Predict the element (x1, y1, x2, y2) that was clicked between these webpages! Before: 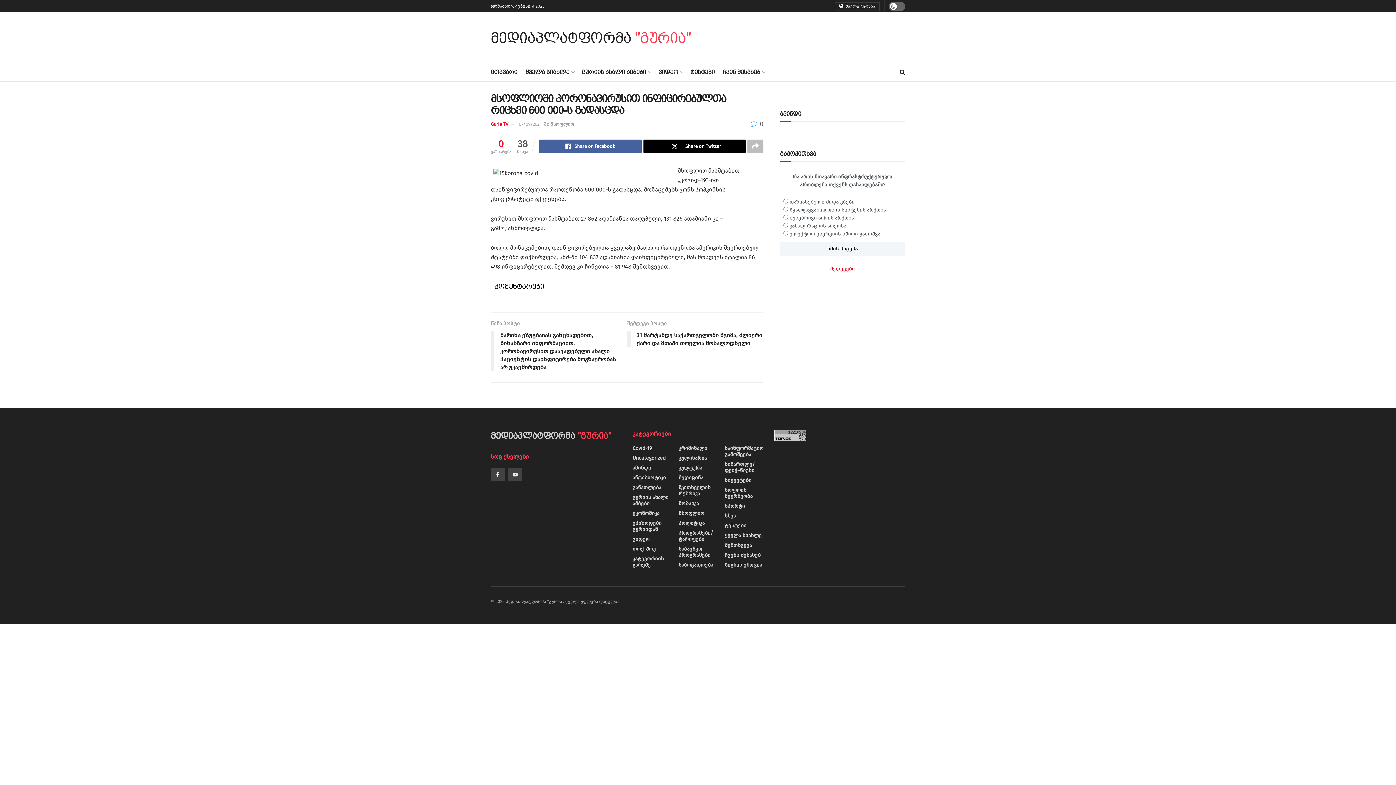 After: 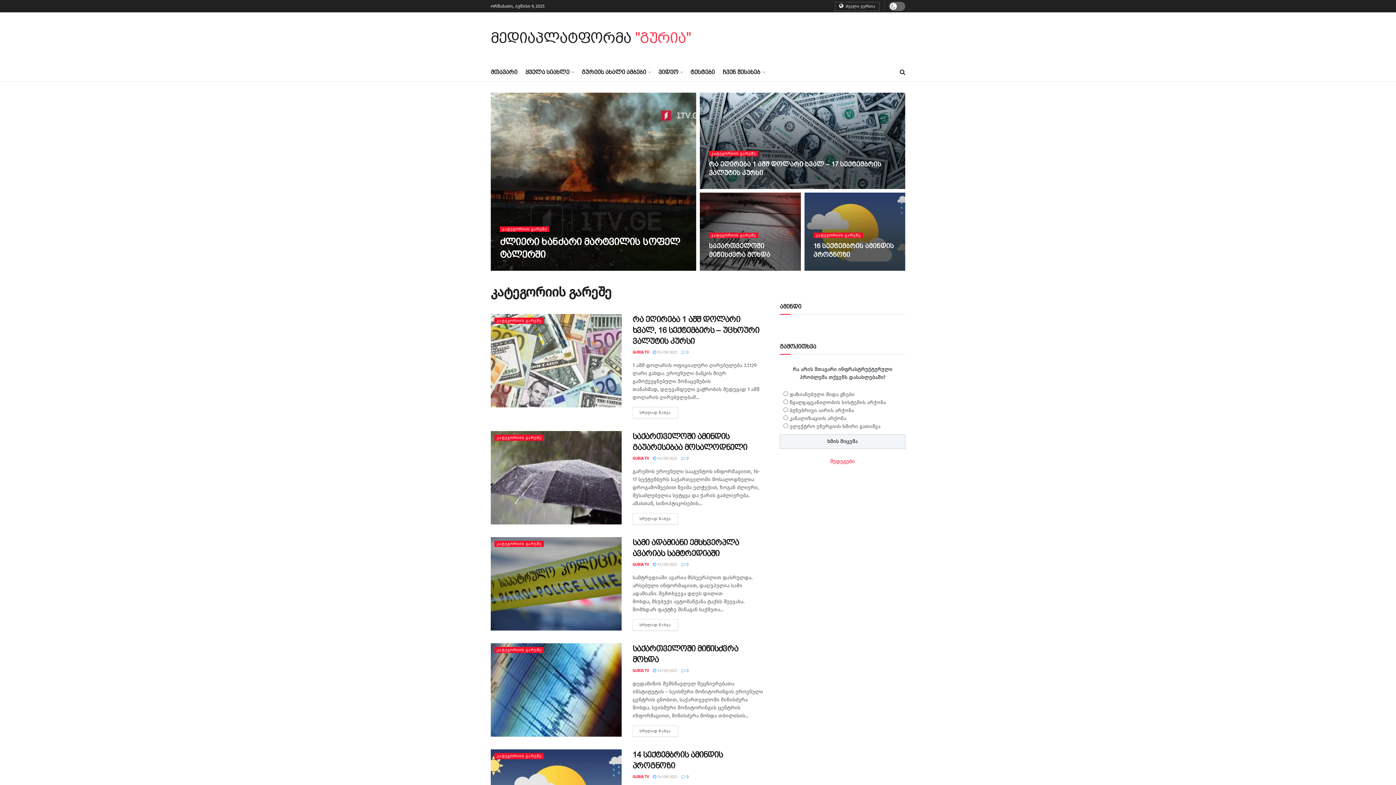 Action: label: კატეგორიის გარეშე bbox: (632, 556, 671, 568)